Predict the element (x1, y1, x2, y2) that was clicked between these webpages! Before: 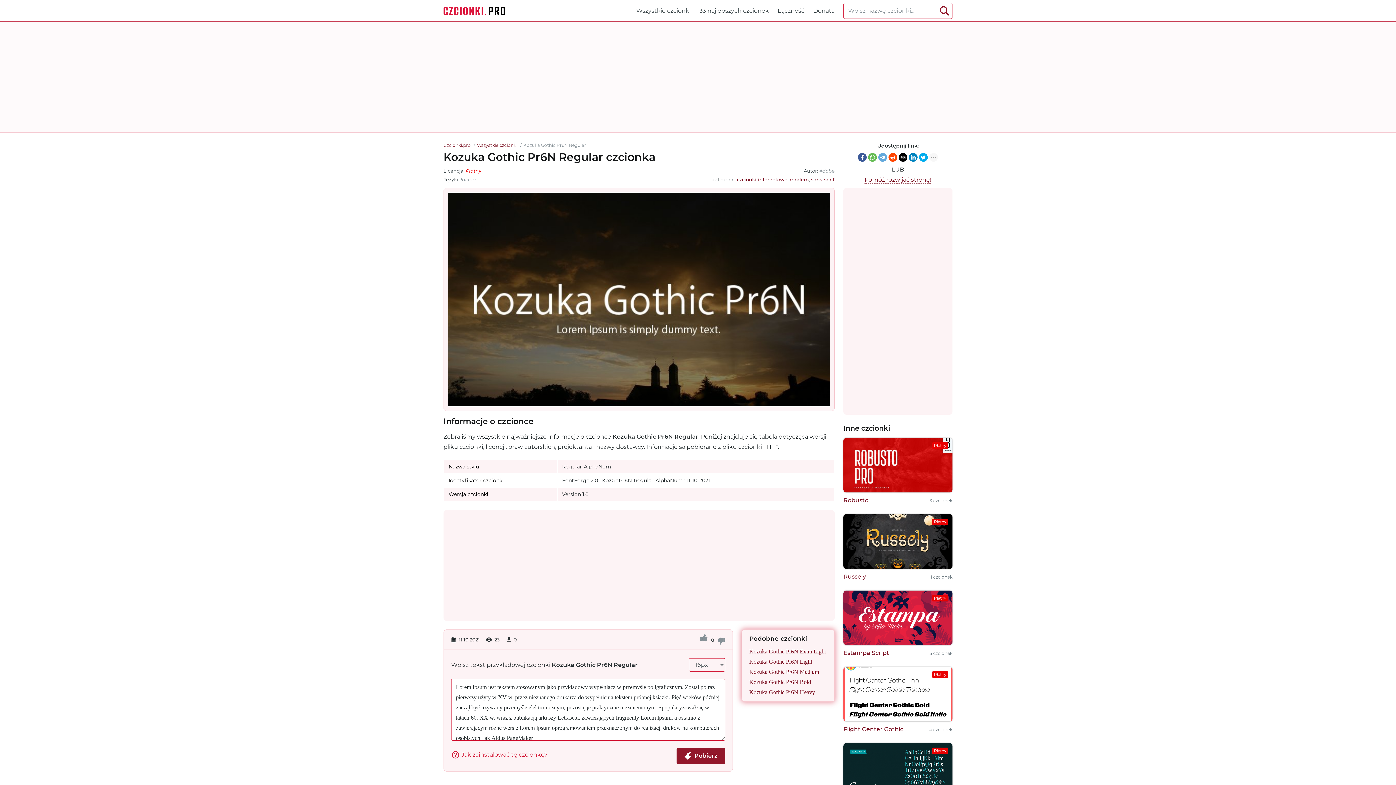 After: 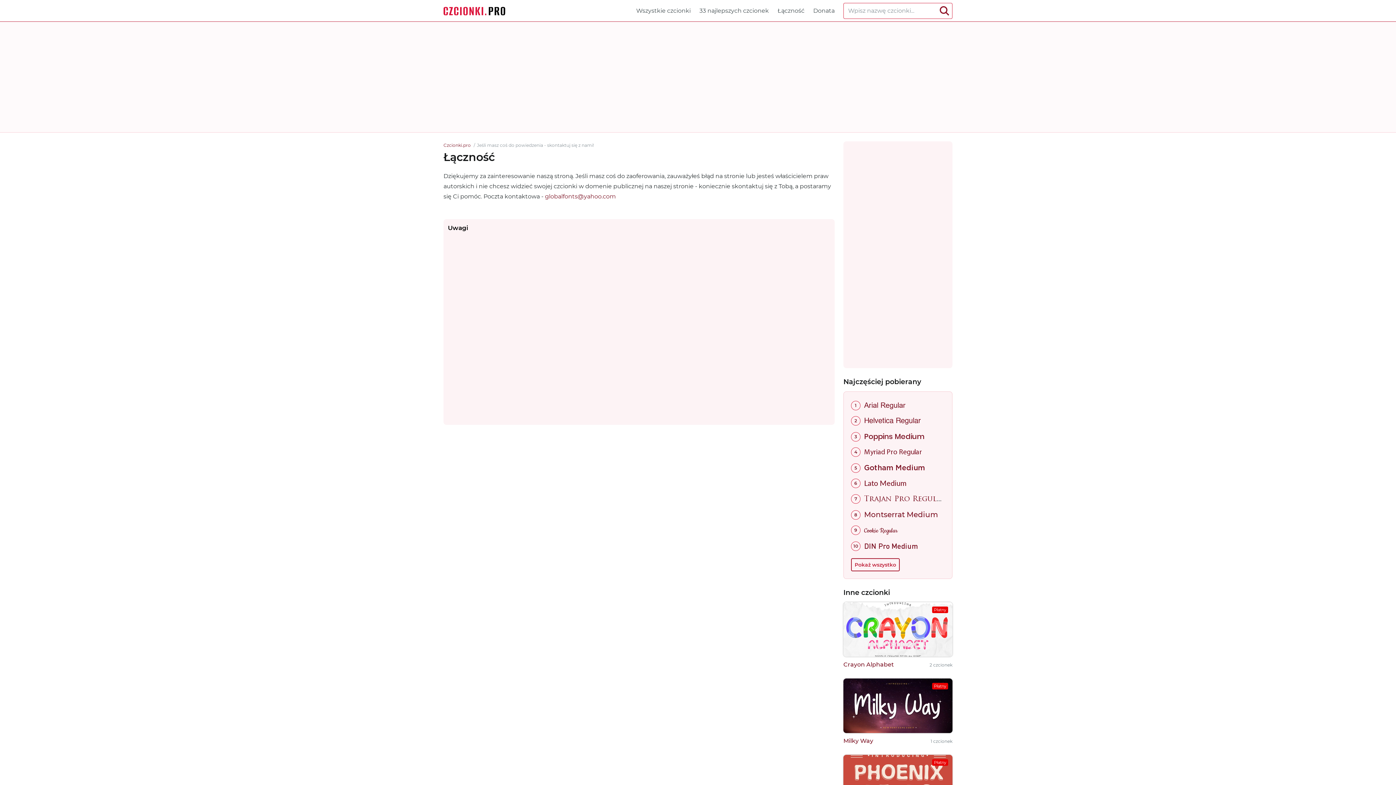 Action: label: Łączność bbox: (777, 7, 804, 14)